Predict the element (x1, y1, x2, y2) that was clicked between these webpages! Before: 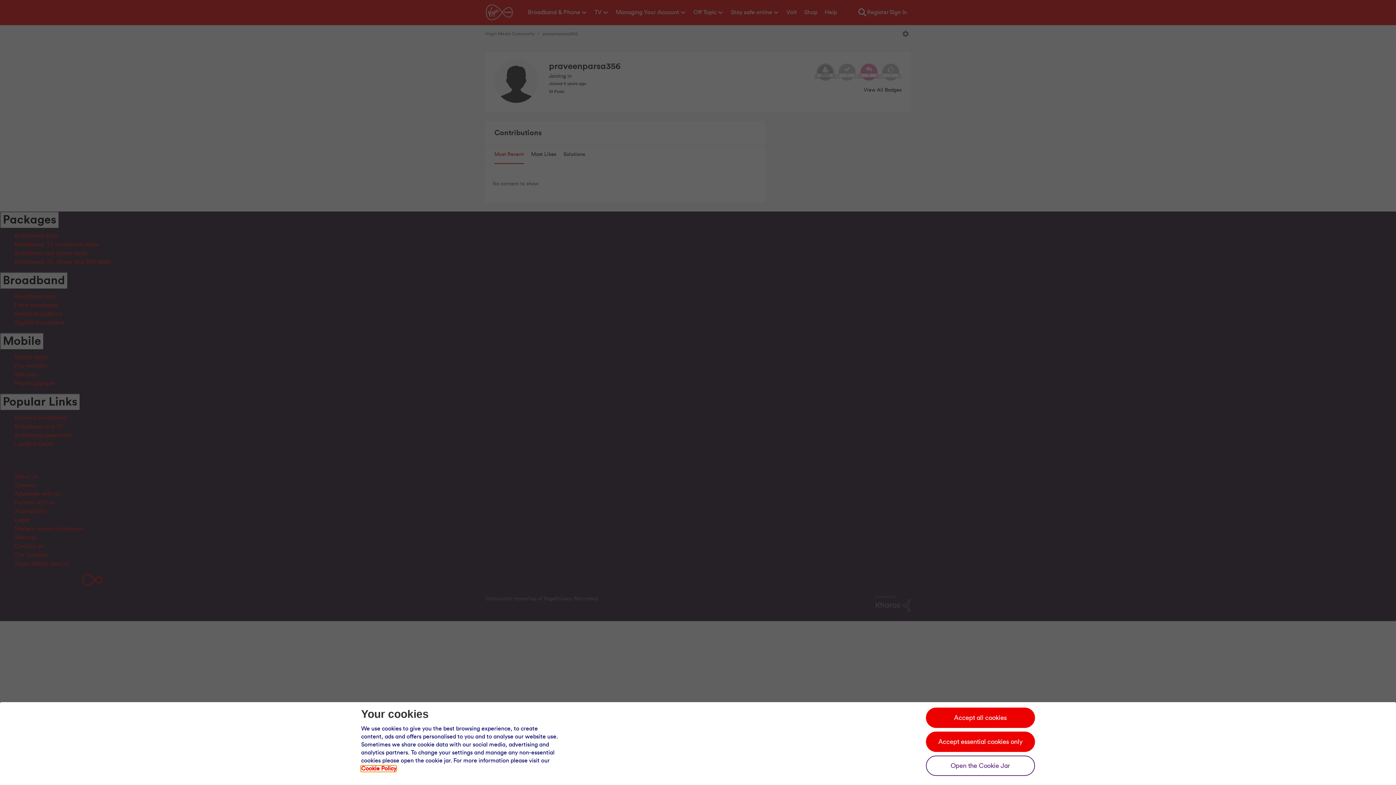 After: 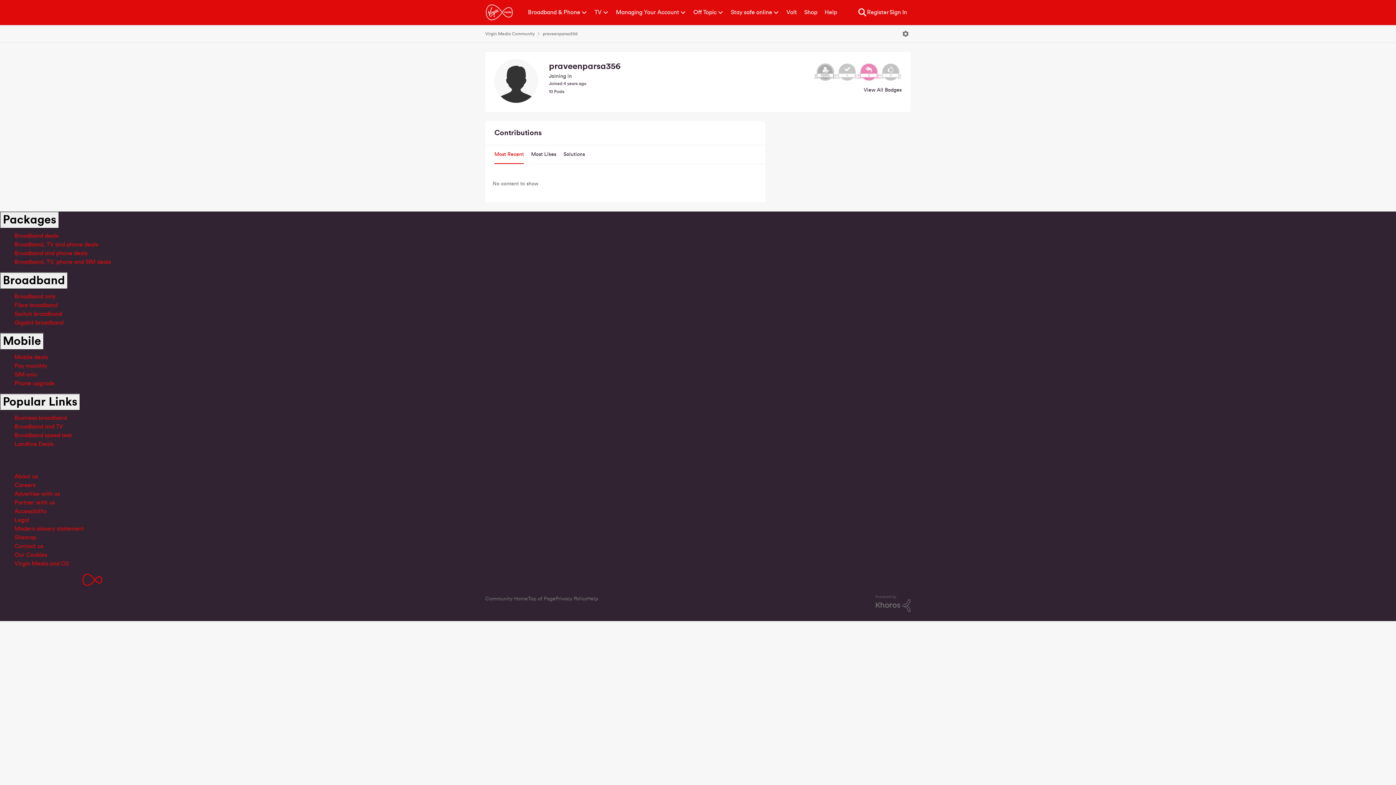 Action: bbox: (926, 708, 1035, 728) label: Accept all cookies